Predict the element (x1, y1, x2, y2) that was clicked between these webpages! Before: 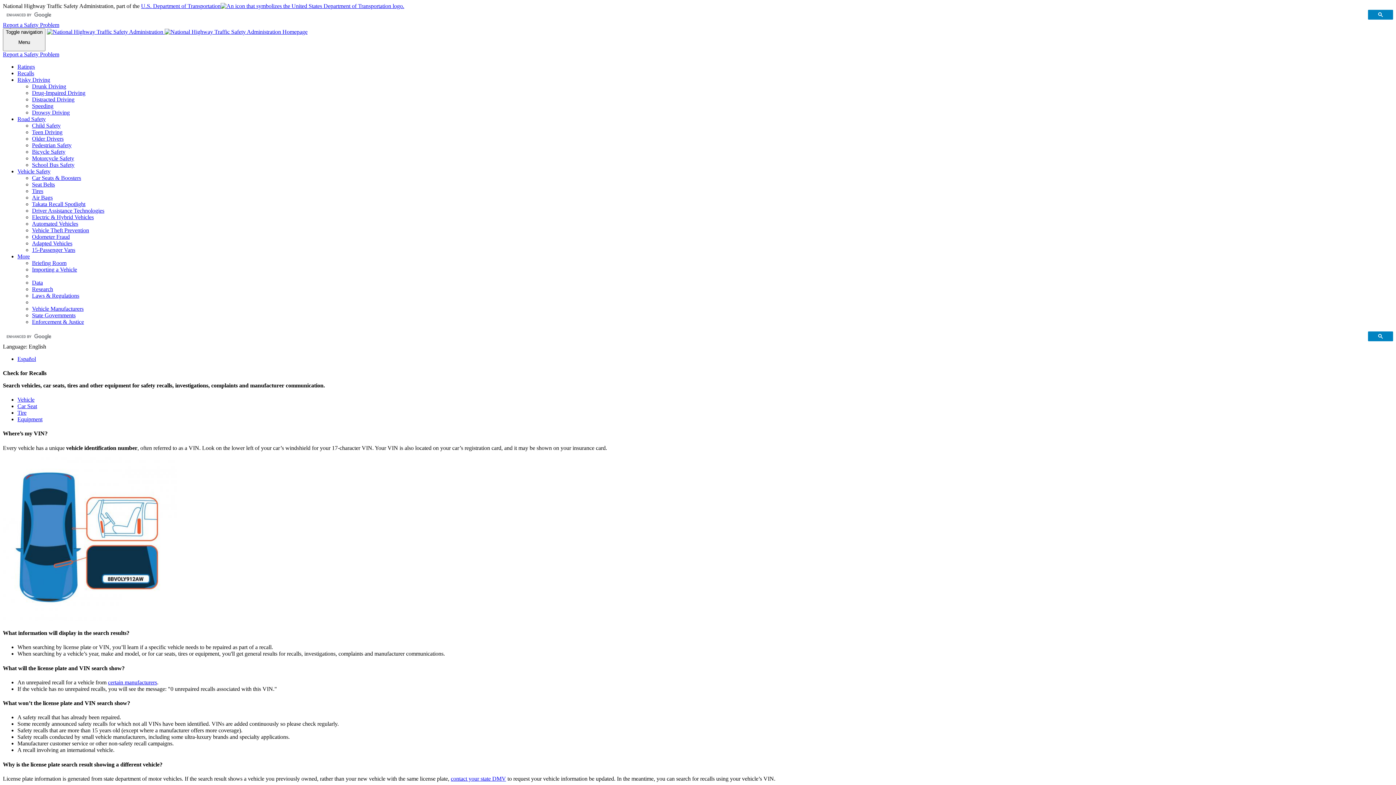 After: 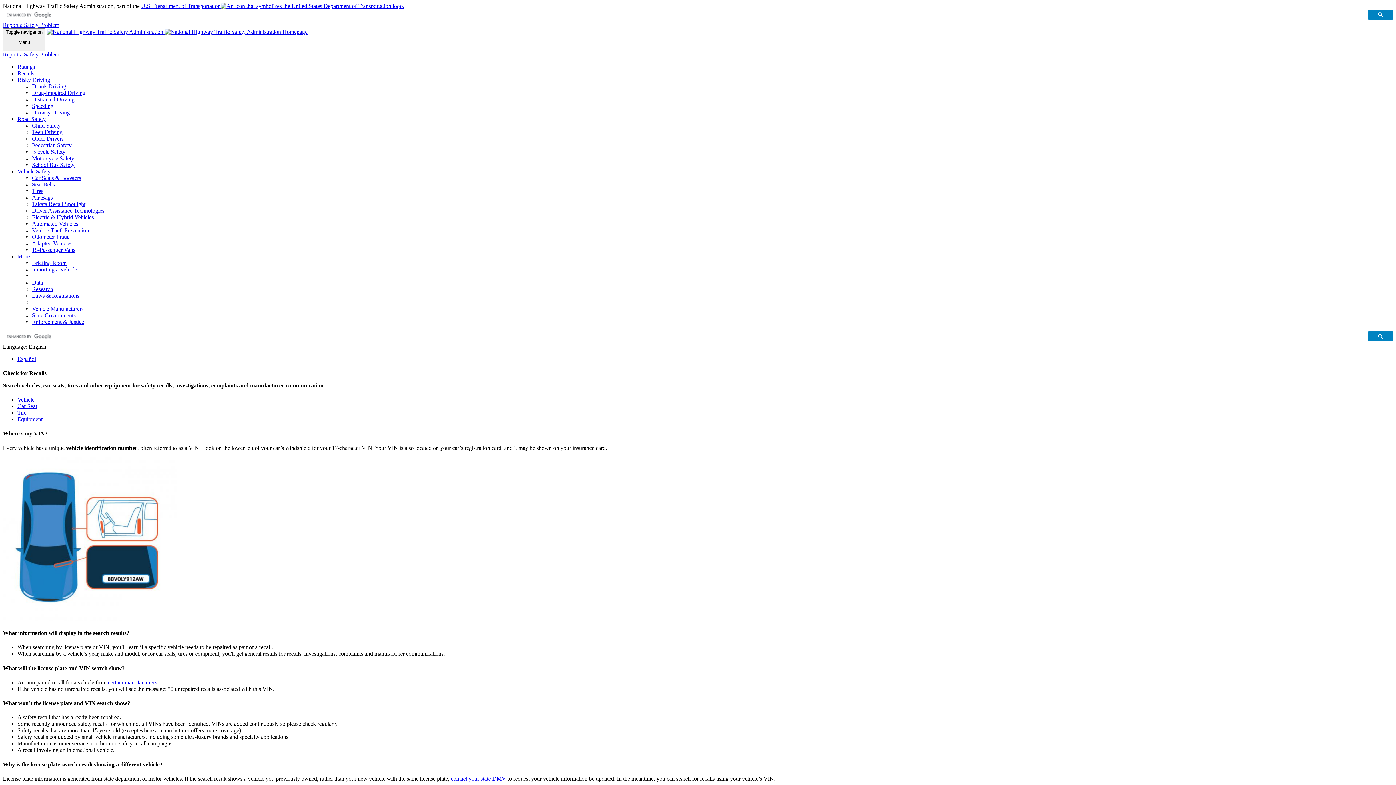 Action: label: More bbox: (17, 253, 29, 259)